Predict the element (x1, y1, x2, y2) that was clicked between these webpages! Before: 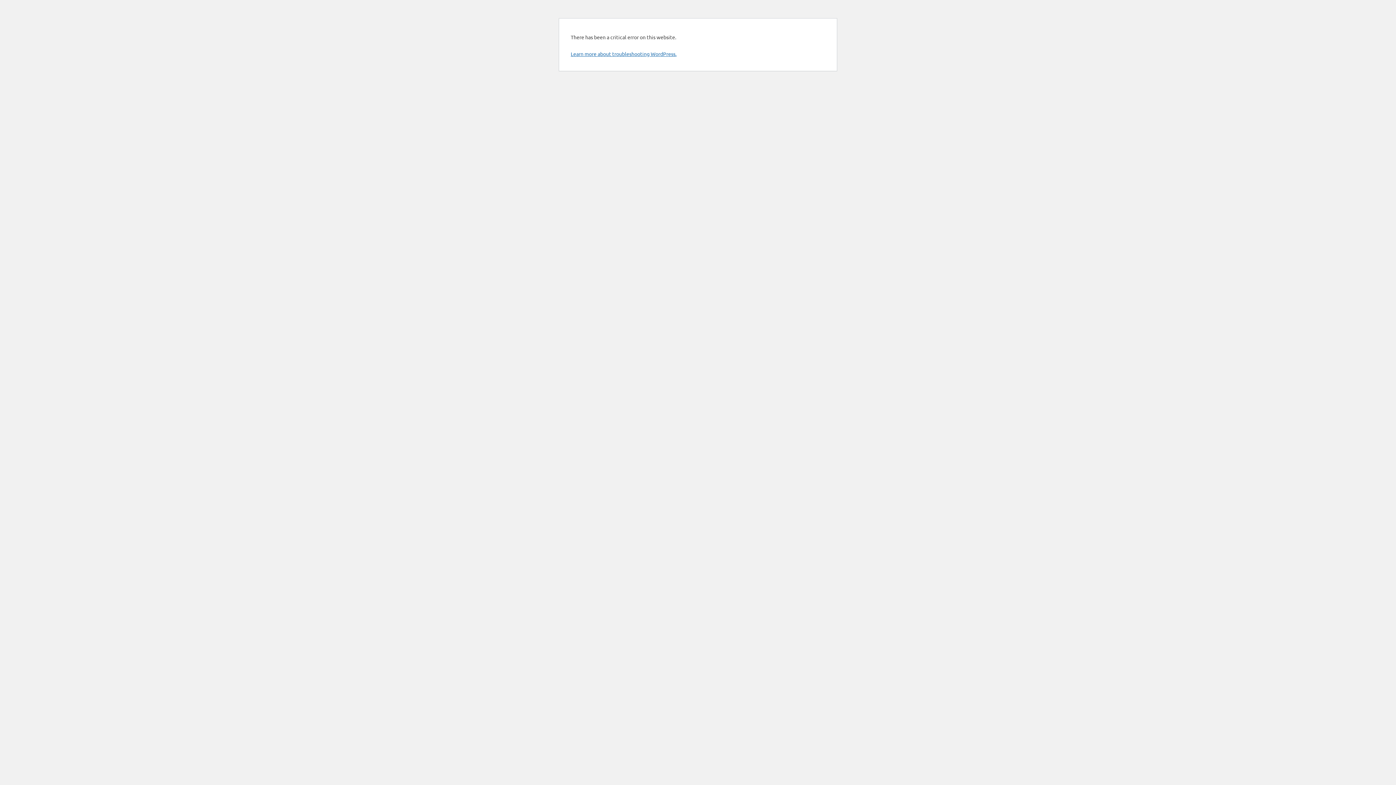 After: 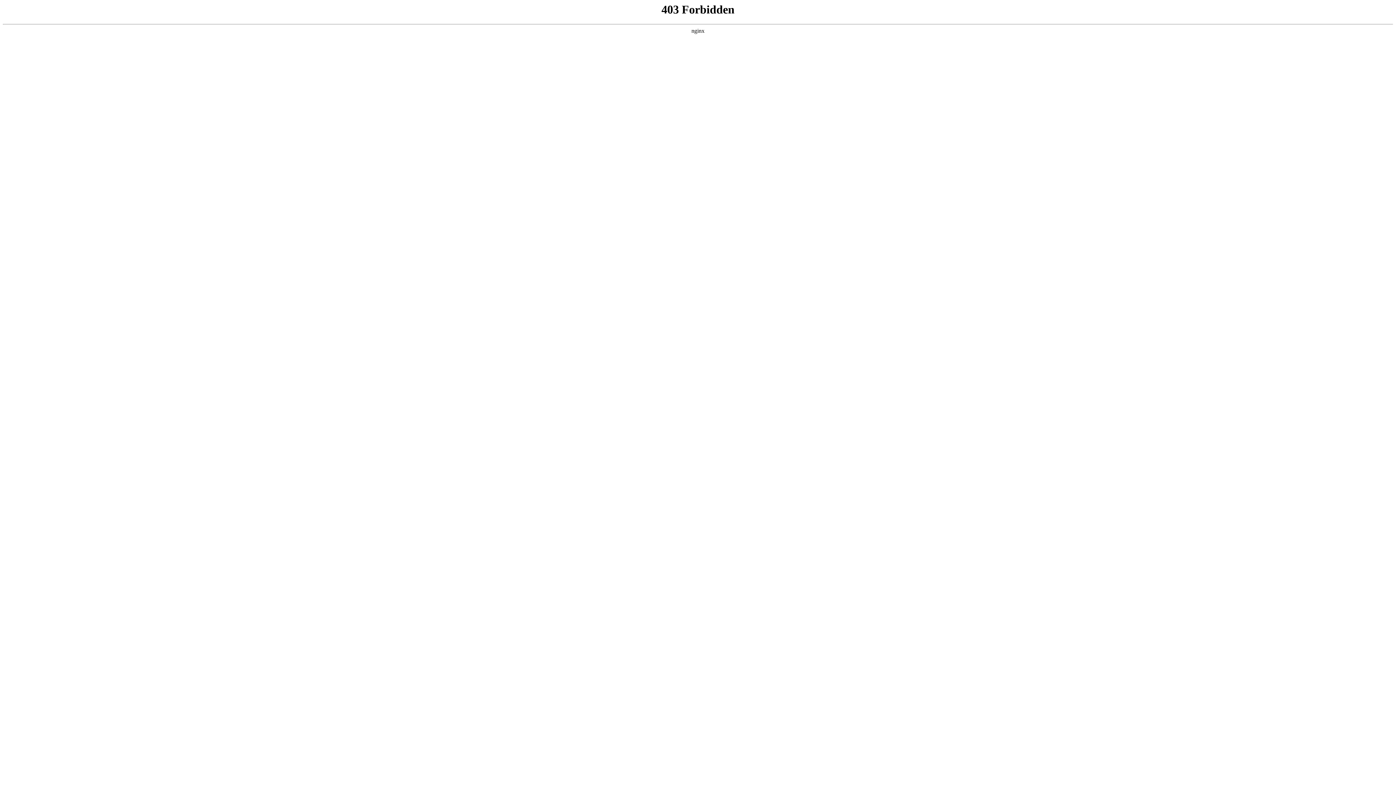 Action: bbox: (570, 50, 676, 57) label: Learn more about troubleshooting WordPress.